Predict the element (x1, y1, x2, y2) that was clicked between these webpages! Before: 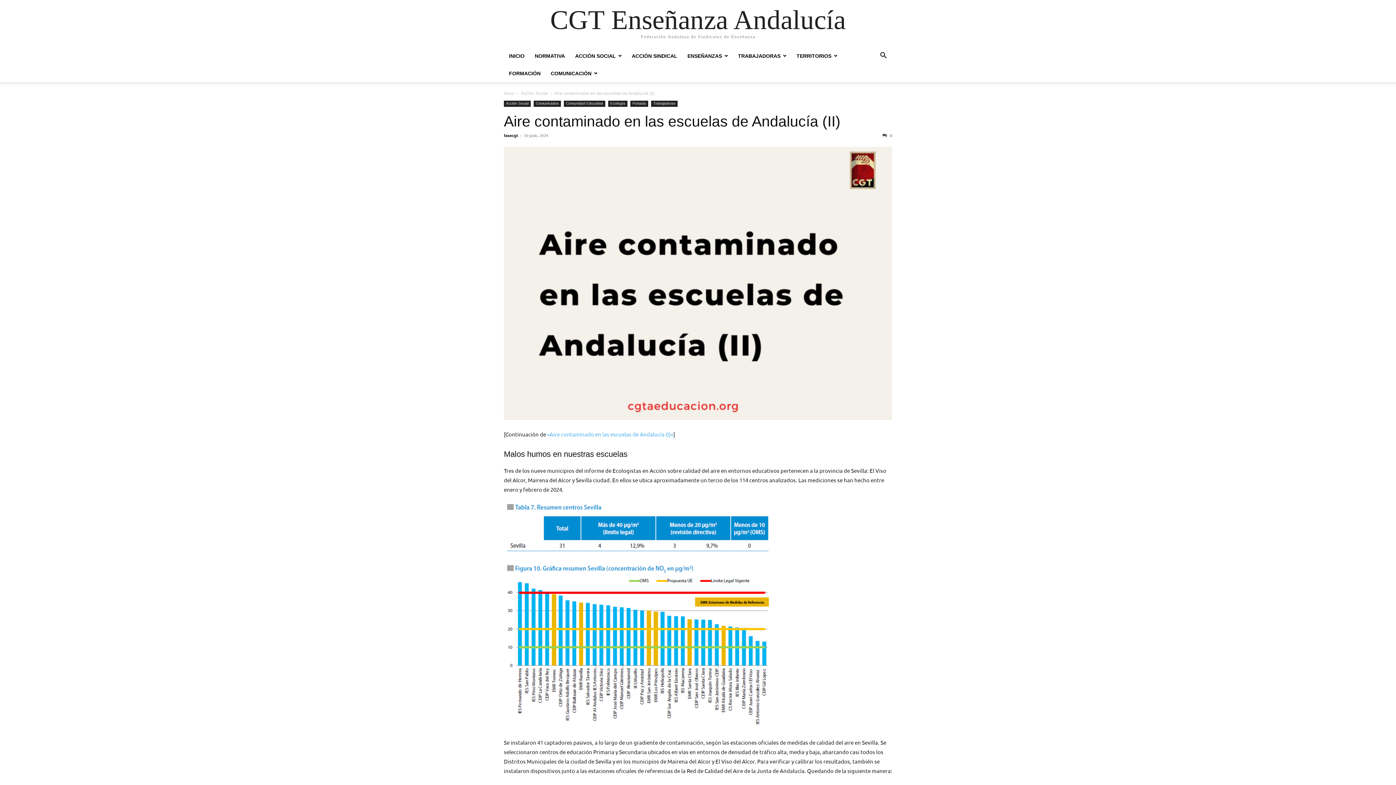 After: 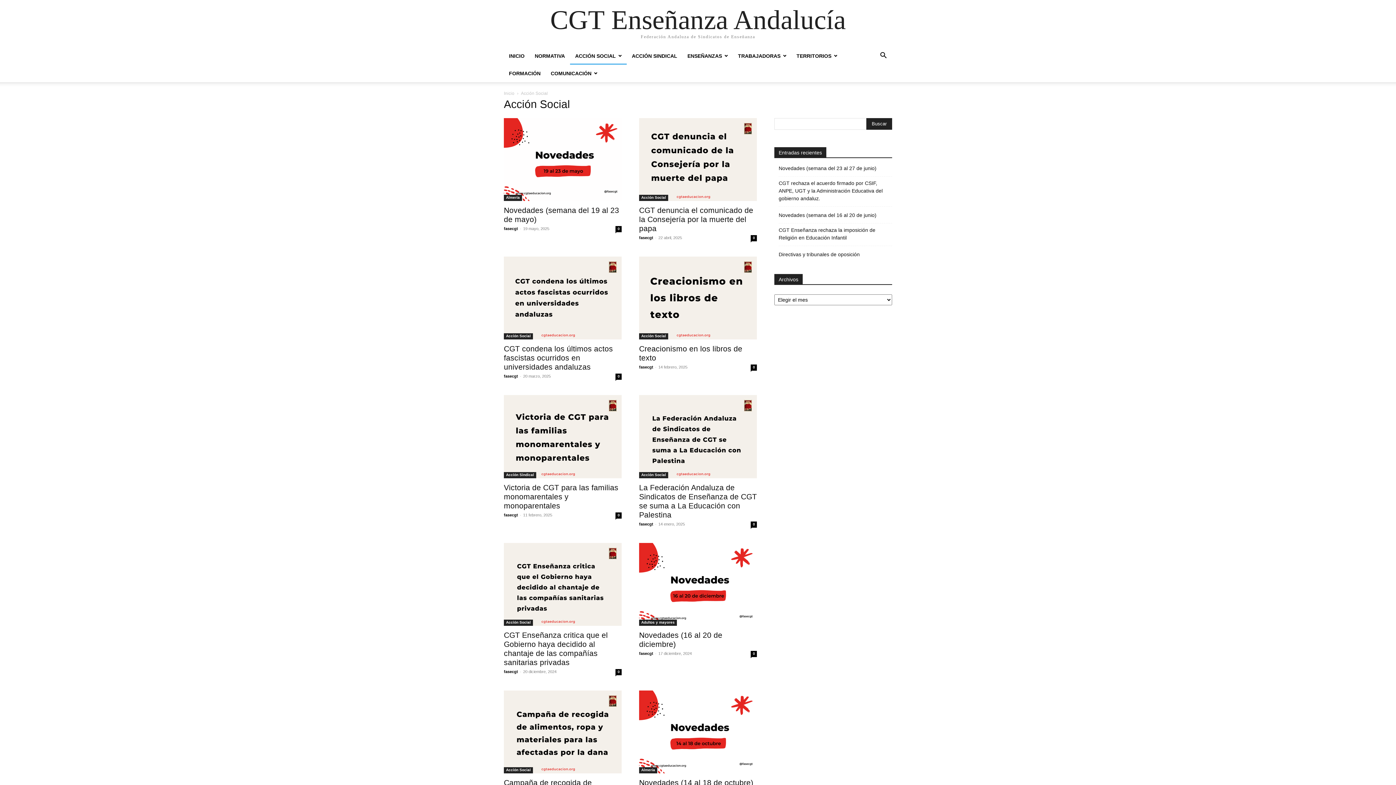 Action: bbox: (504, 100, 530, 106) label: Acción Social